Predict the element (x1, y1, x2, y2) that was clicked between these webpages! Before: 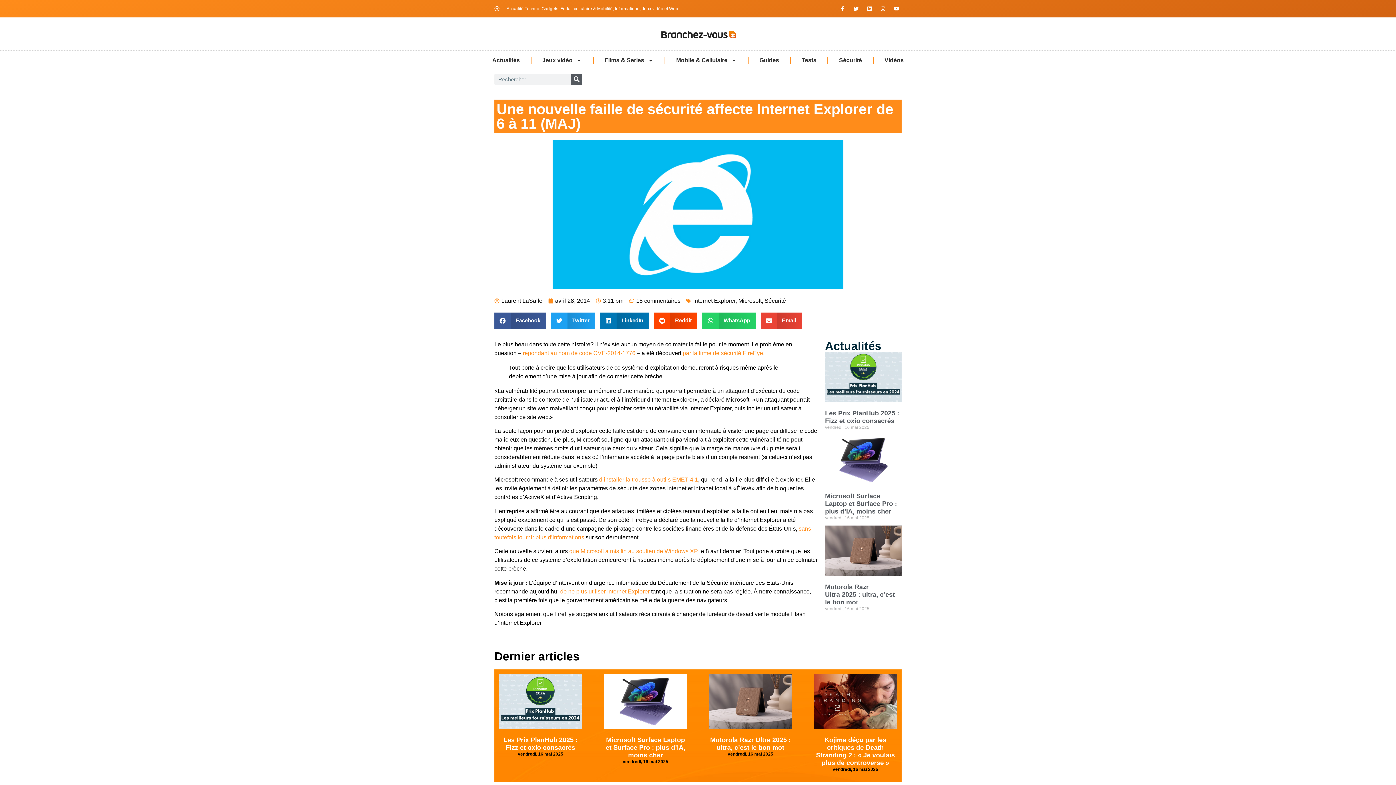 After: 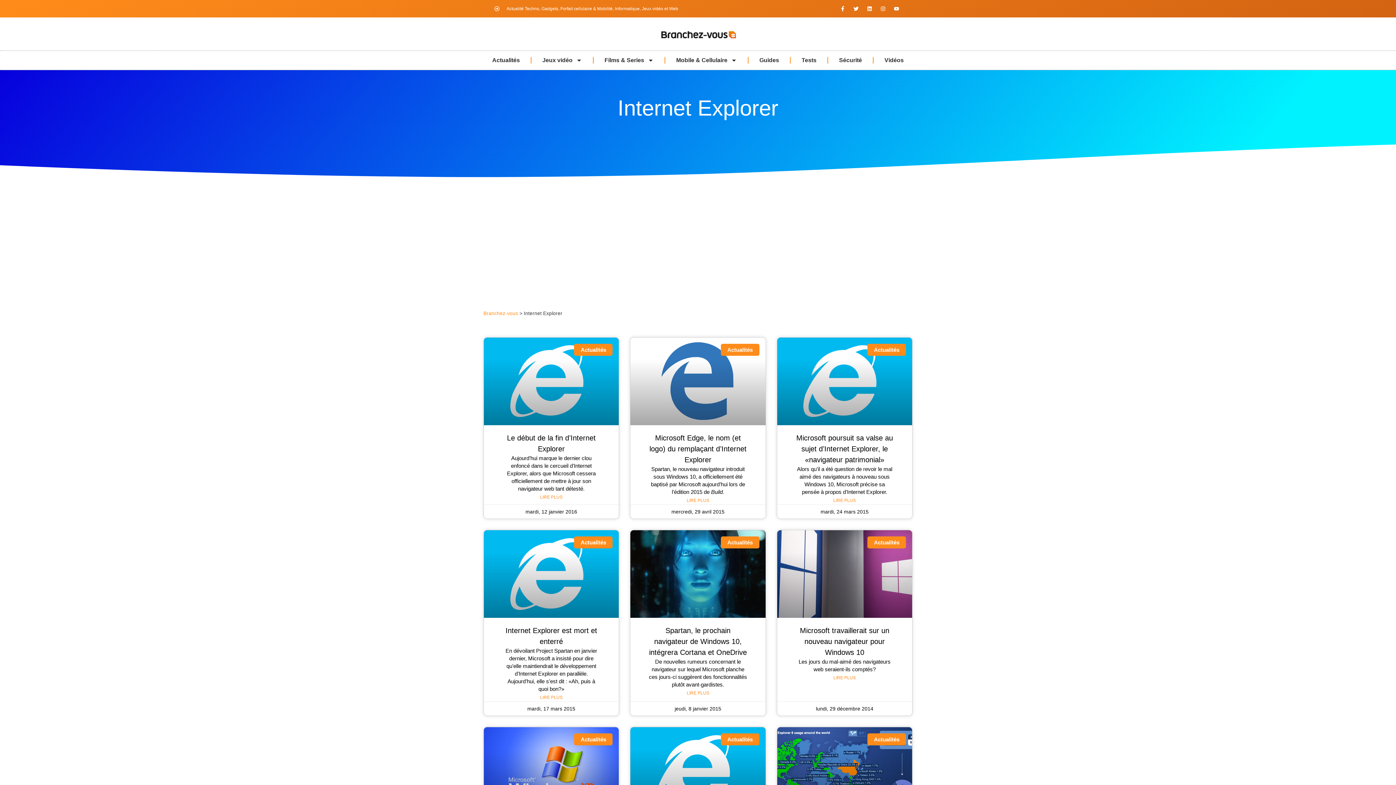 Action: label: Internet Explorer bbox: (693, 297, 735, 303)